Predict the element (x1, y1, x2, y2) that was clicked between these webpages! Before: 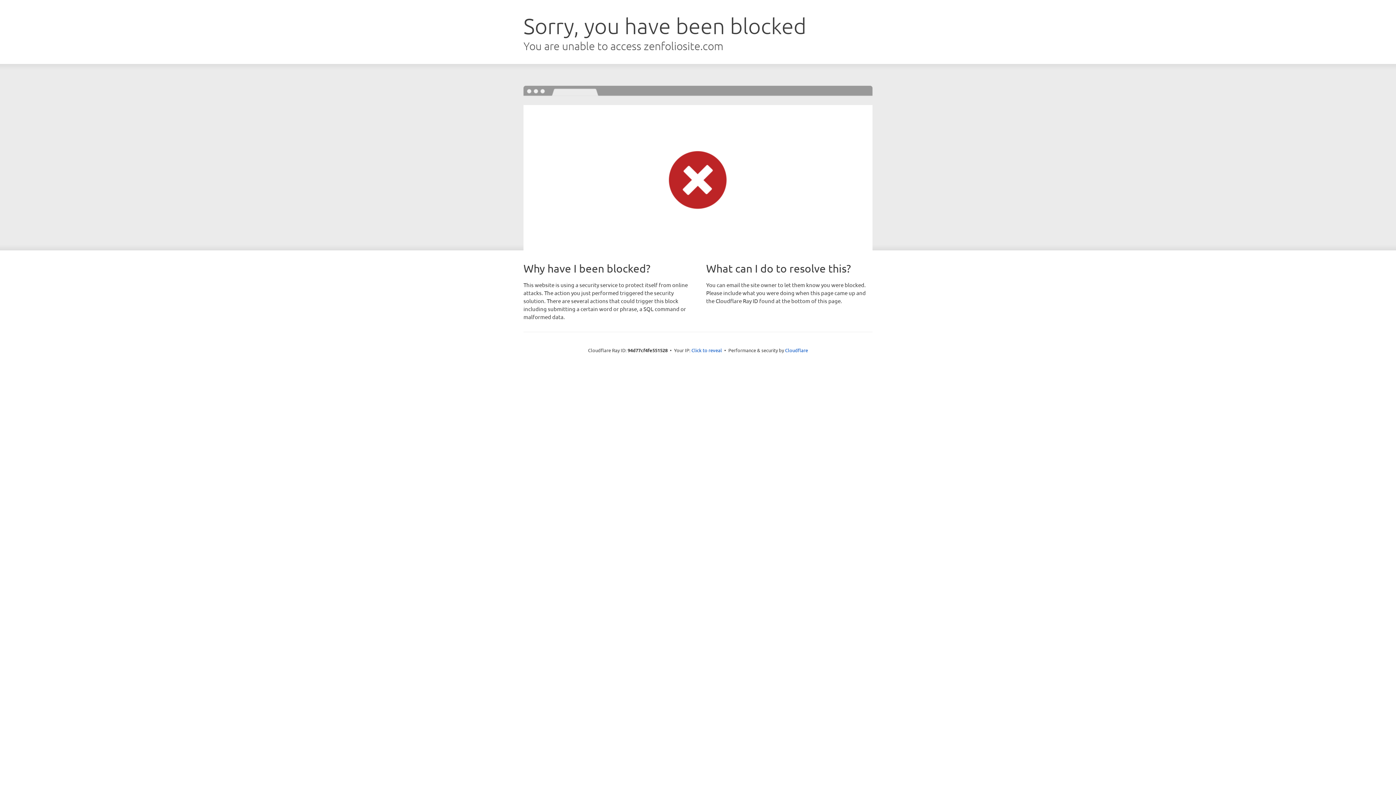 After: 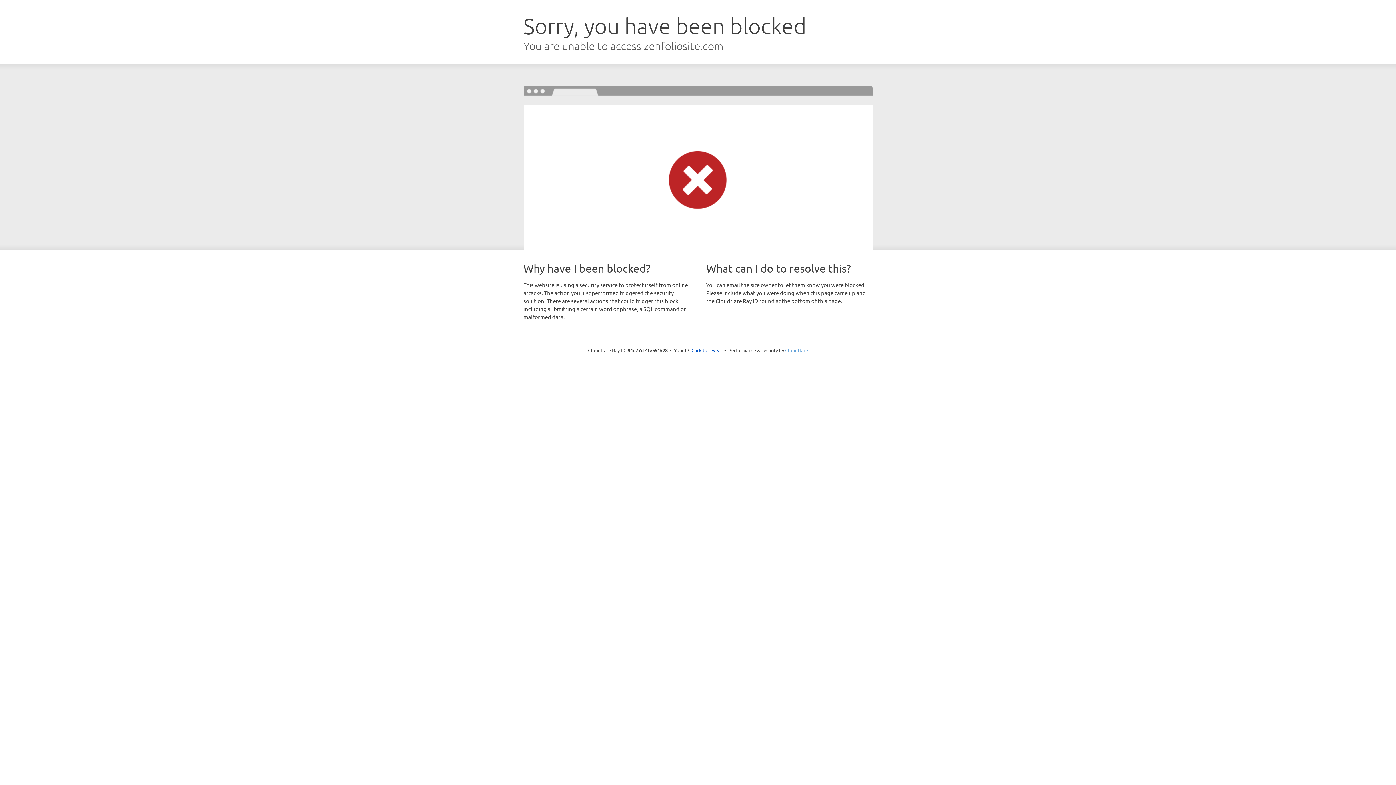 Action: label: Cloudflare bbox: (785, 347, 808, 353)